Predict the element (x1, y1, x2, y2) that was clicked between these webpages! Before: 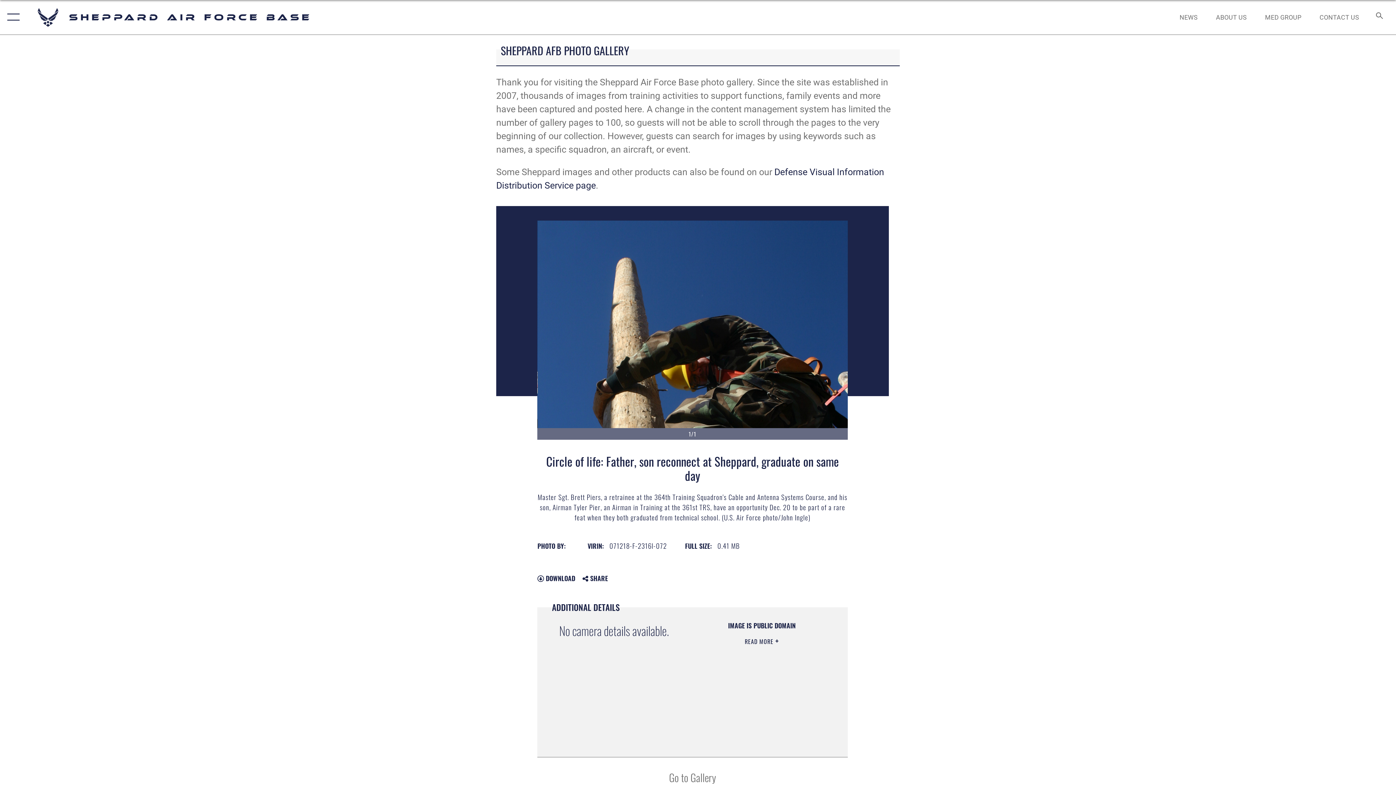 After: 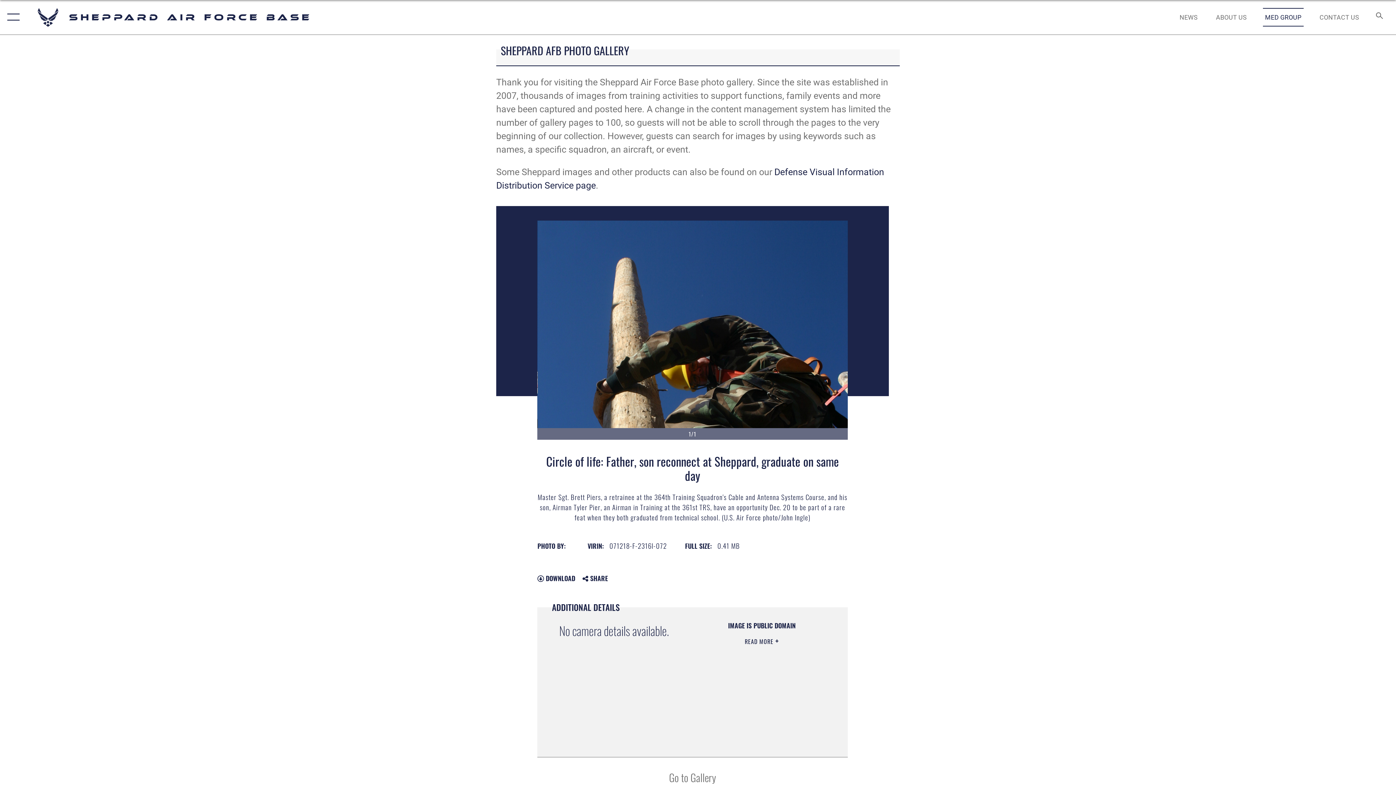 Action: bbox: (1258, 5, 1308, 28) label: link to Sheppard's Tricare website opens in a new window